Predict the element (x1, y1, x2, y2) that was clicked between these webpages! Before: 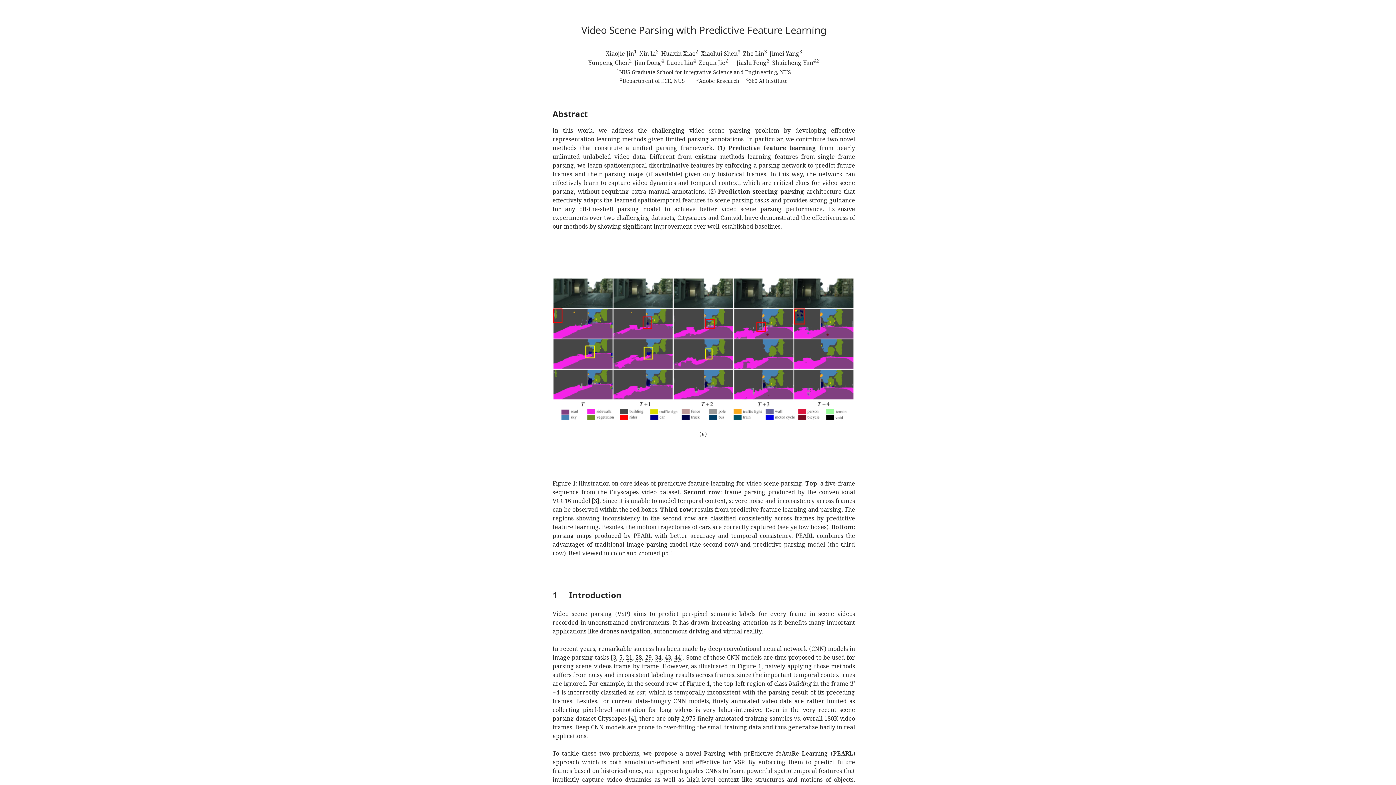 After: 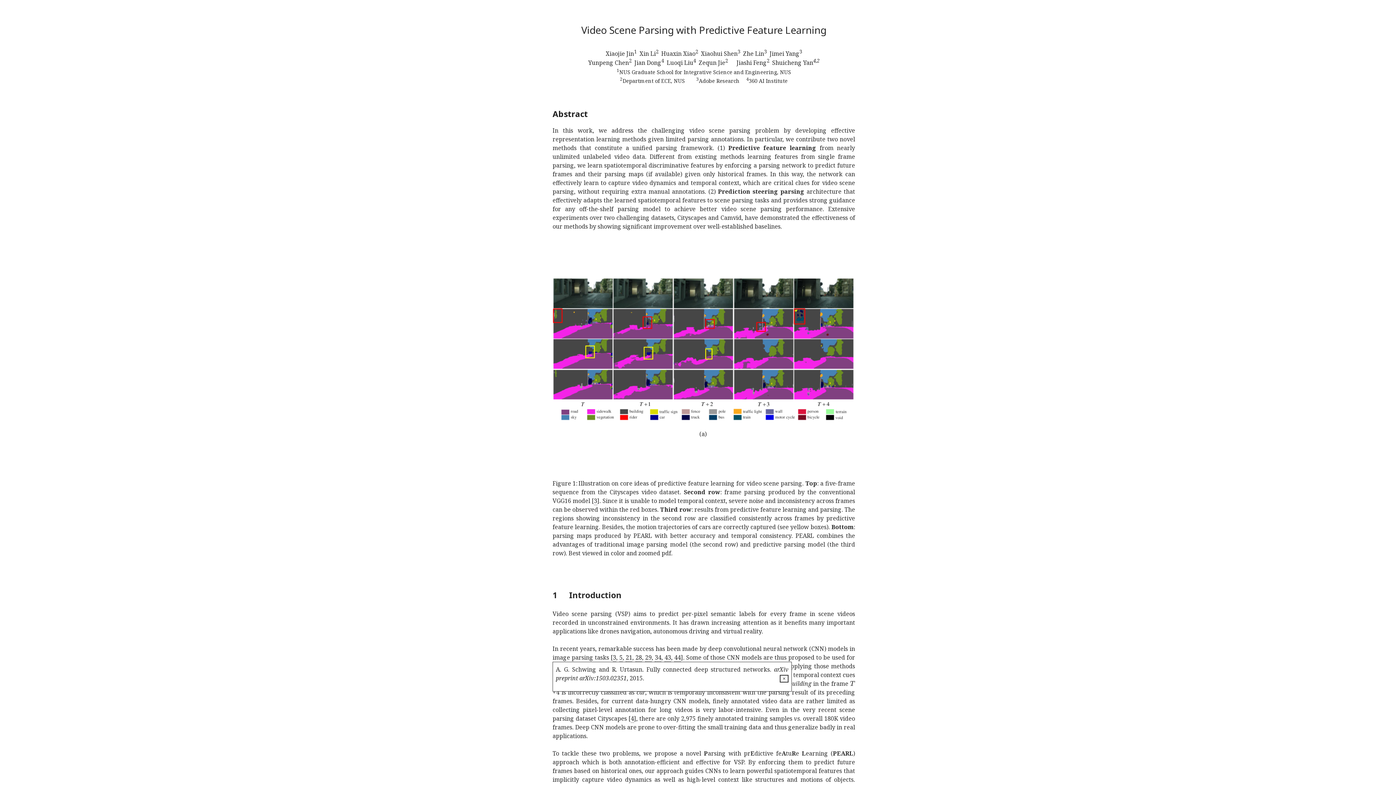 Action: bbox: (645, 653, 651, 662) label: 29